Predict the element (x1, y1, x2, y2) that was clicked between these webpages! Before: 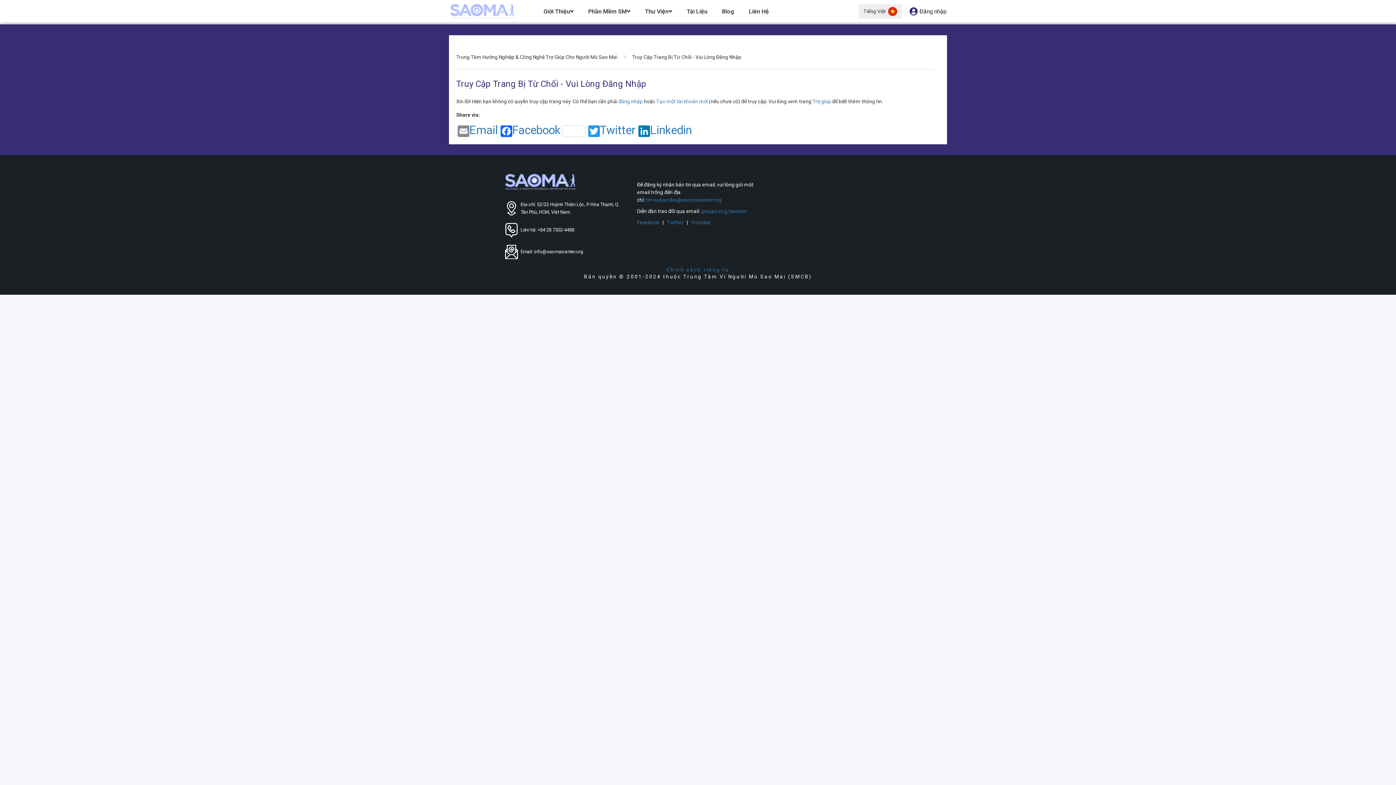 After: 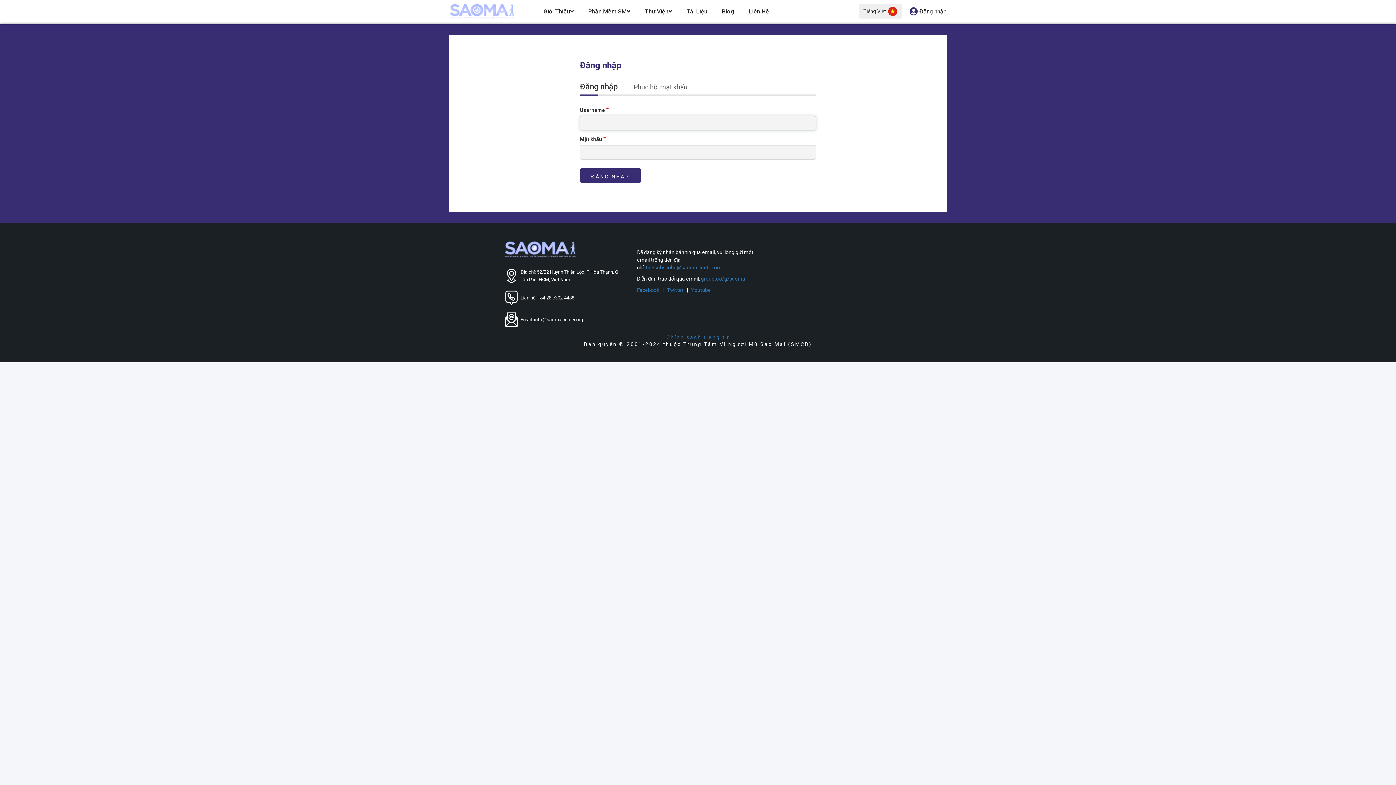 Action: bbox: (618, 98, 644, 104) label: đăng nhập 